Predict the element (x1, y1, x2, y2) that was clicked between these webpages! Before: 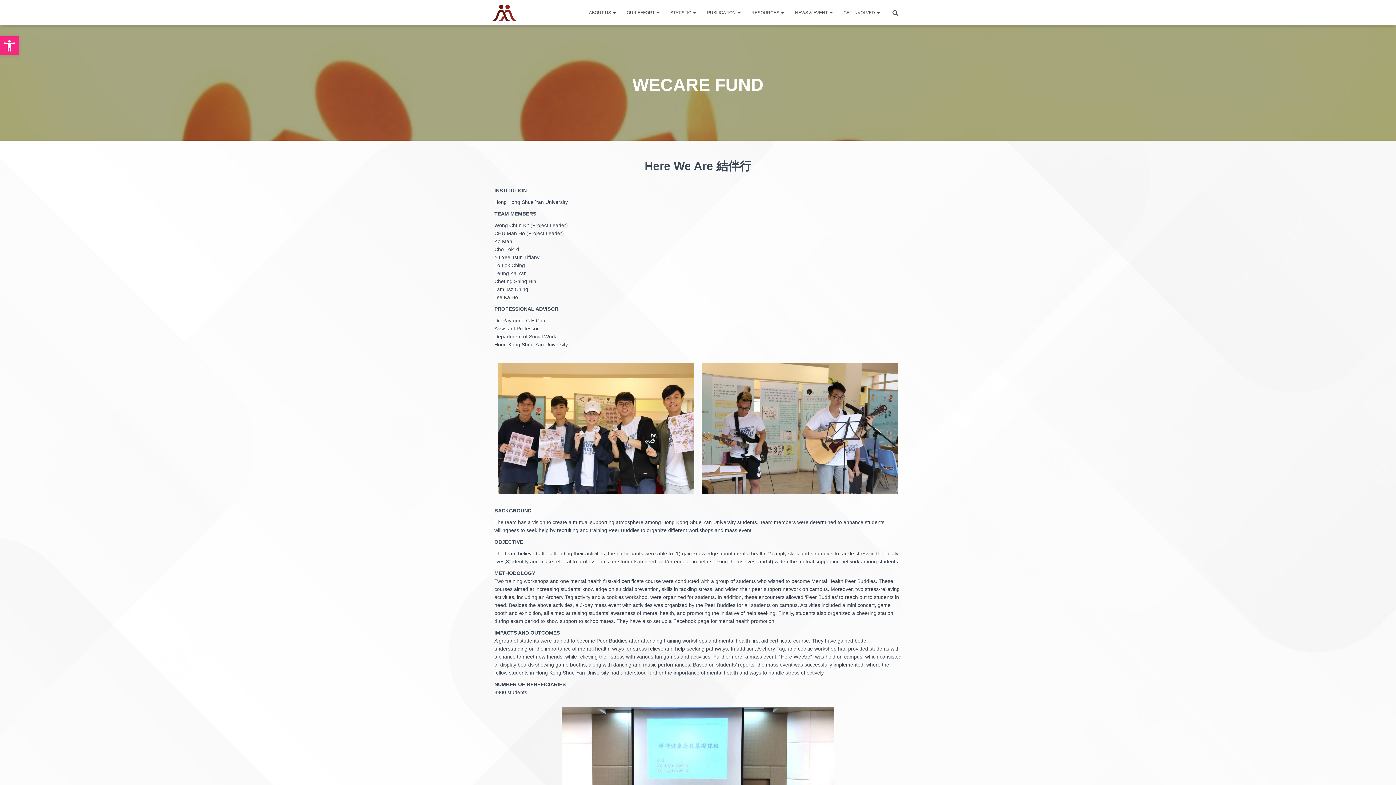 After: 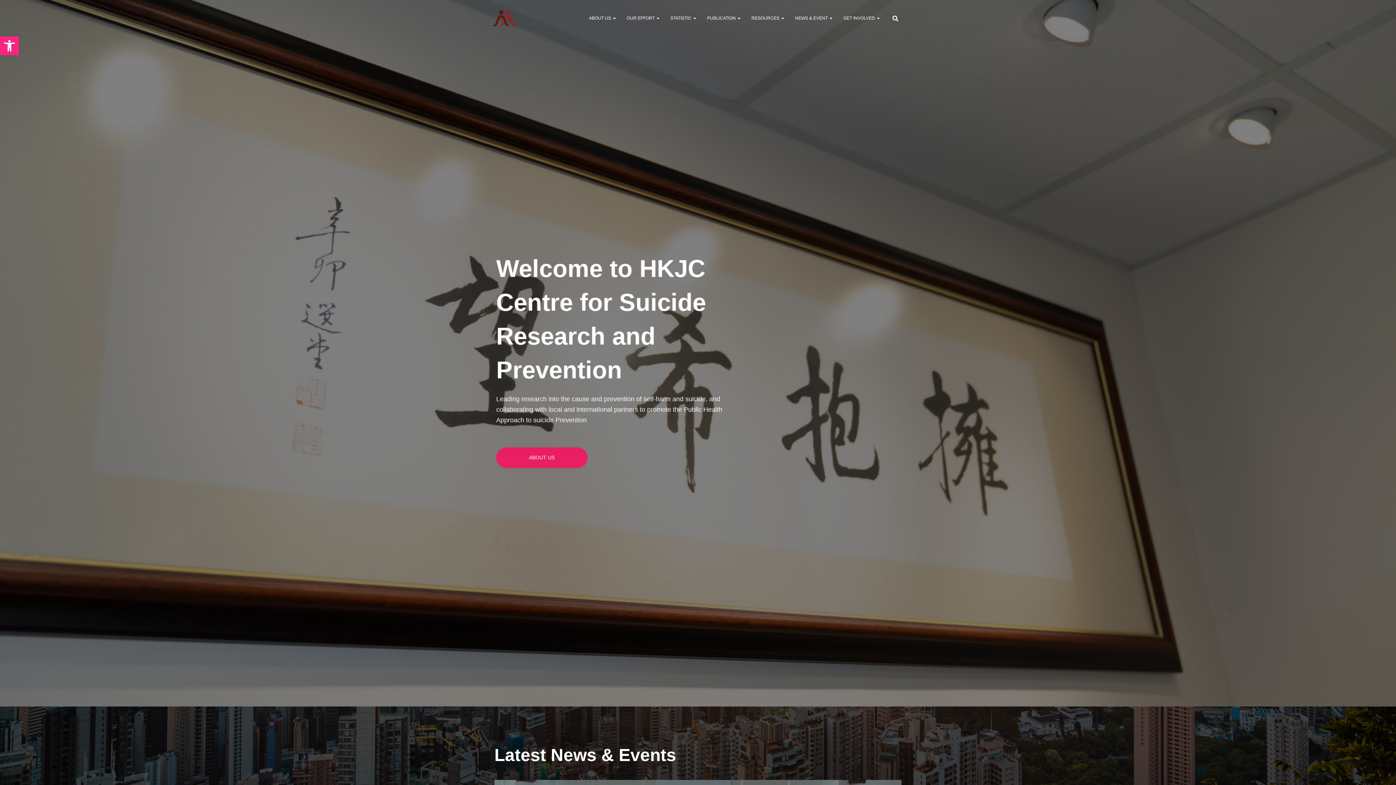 Action: bbox: (485, 3, 523, 21)